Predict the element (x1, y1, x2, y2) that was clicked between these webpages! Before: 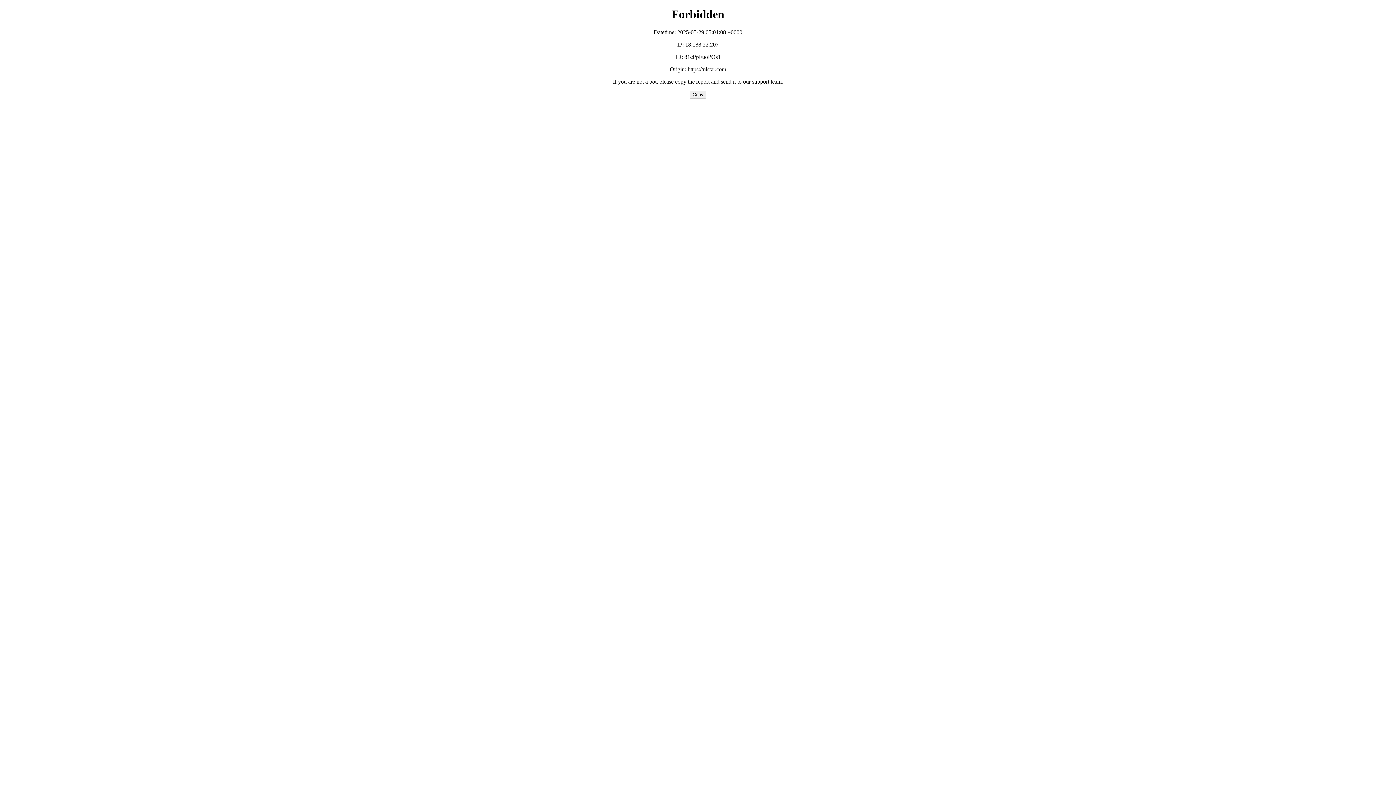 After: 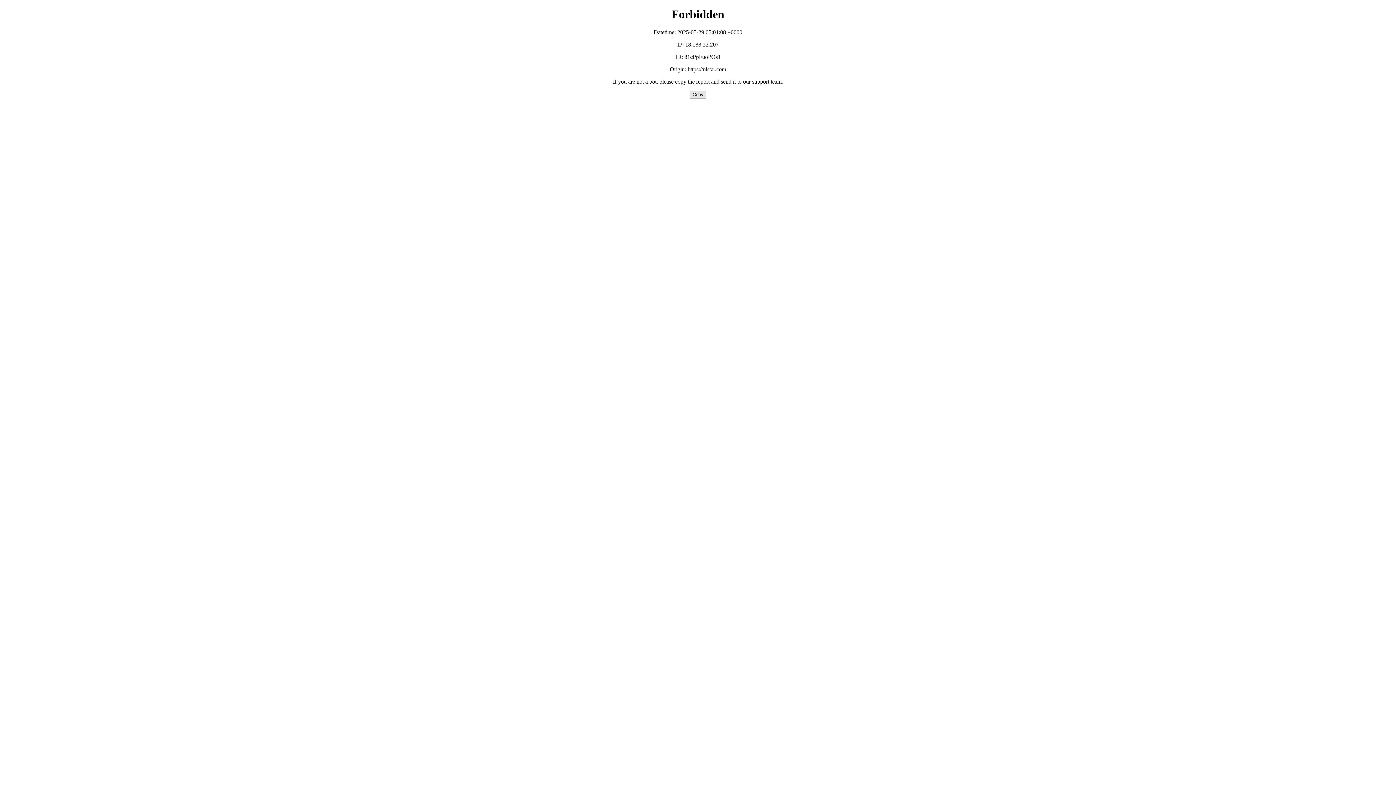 Action: bbox: (689, 90, 706, 98) label: Copy